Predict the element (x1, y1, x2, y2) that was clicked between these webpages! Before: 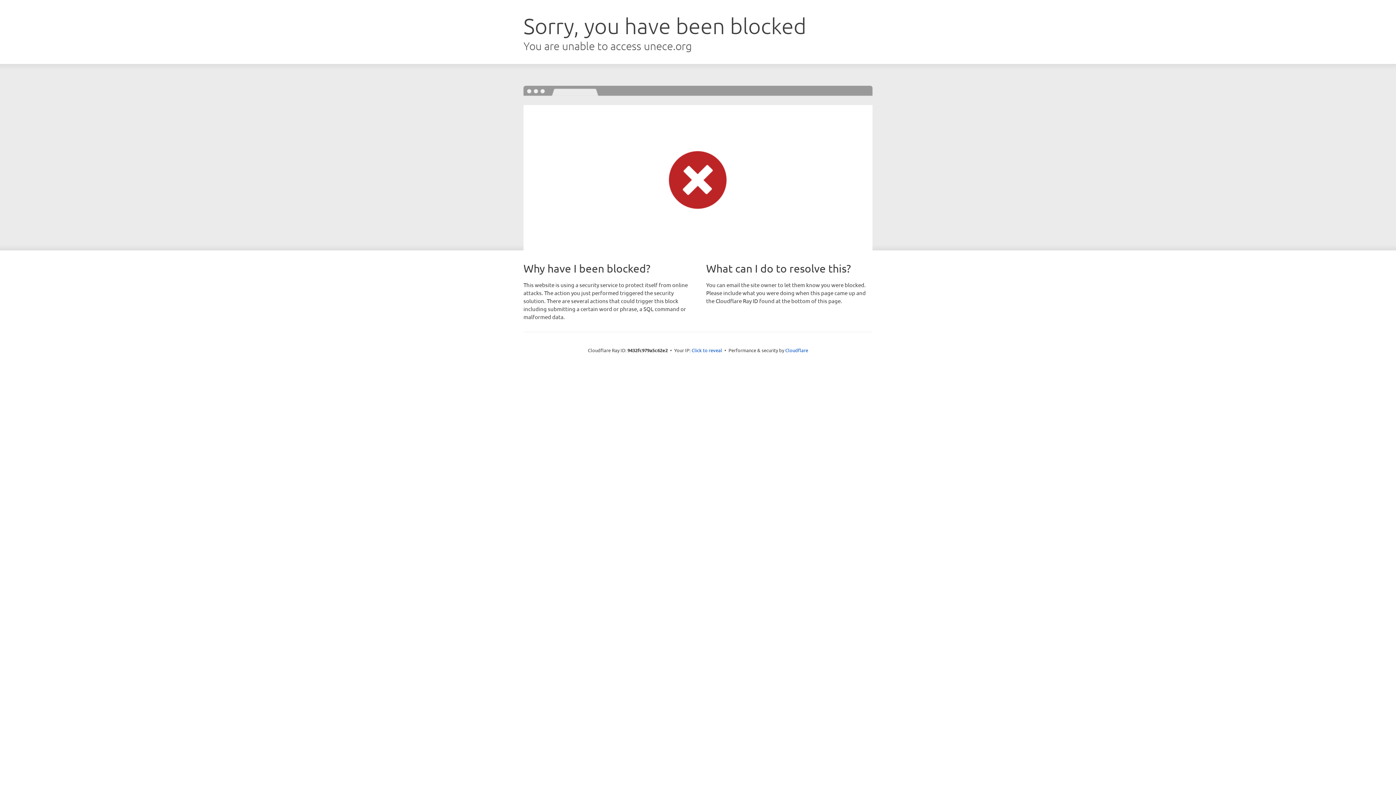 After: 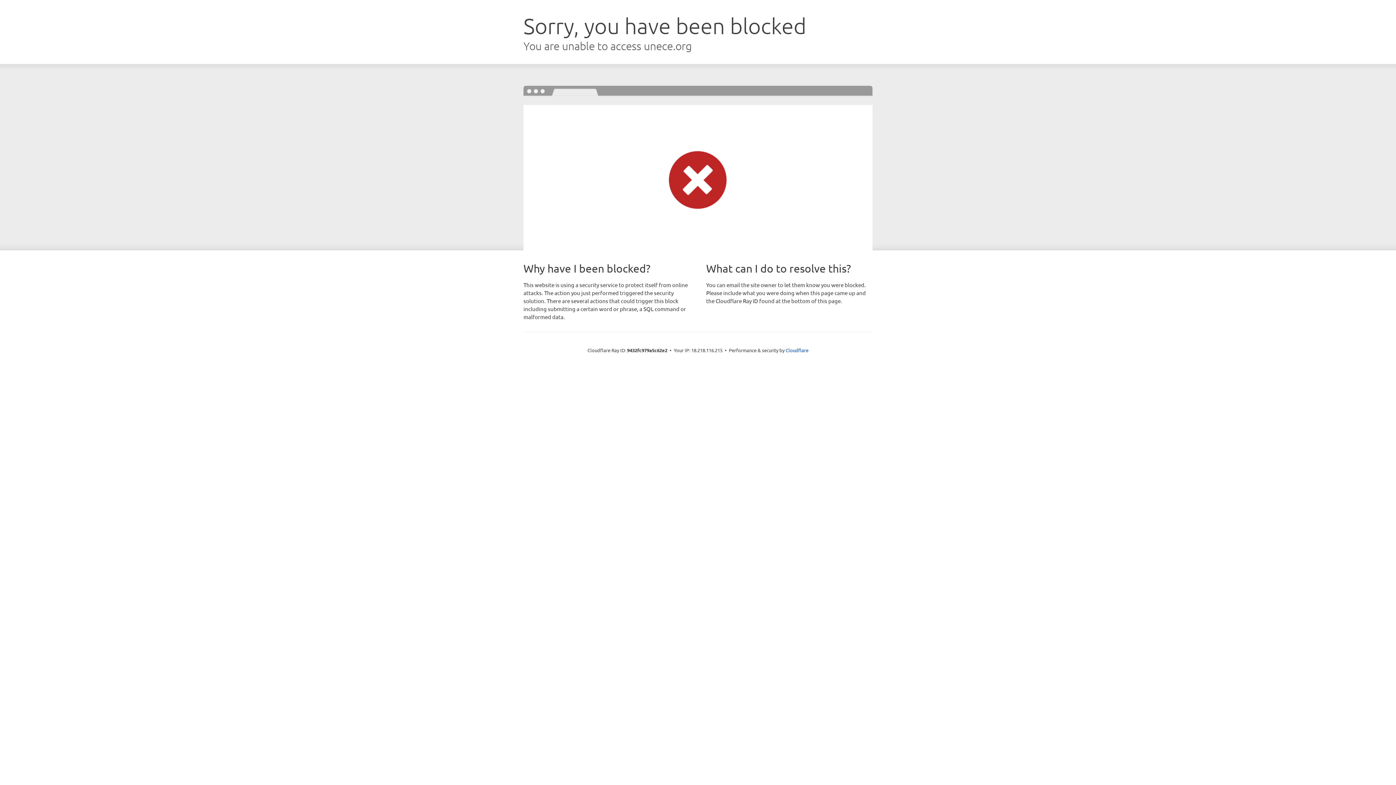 Action: bbox: (691, 346, 722, 353) label: Click to reveal